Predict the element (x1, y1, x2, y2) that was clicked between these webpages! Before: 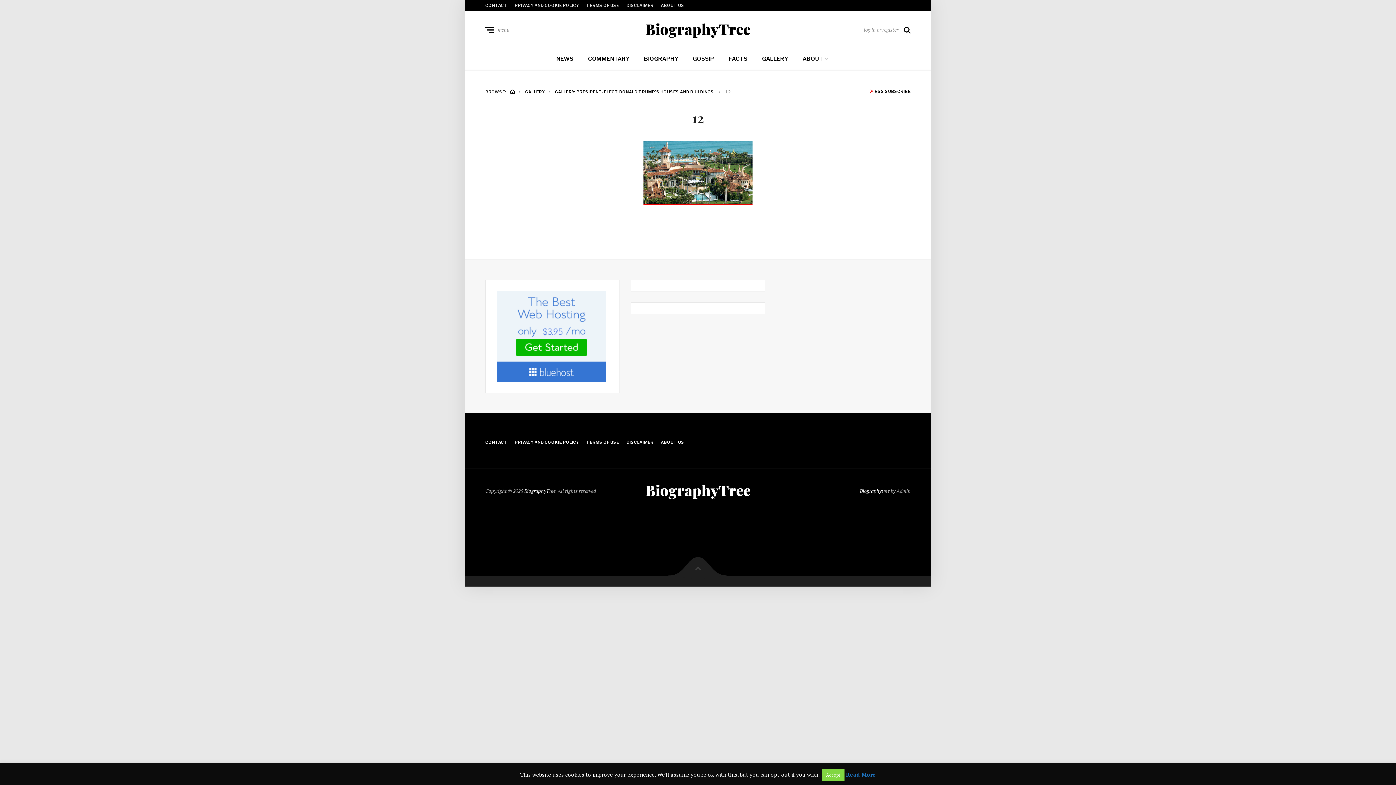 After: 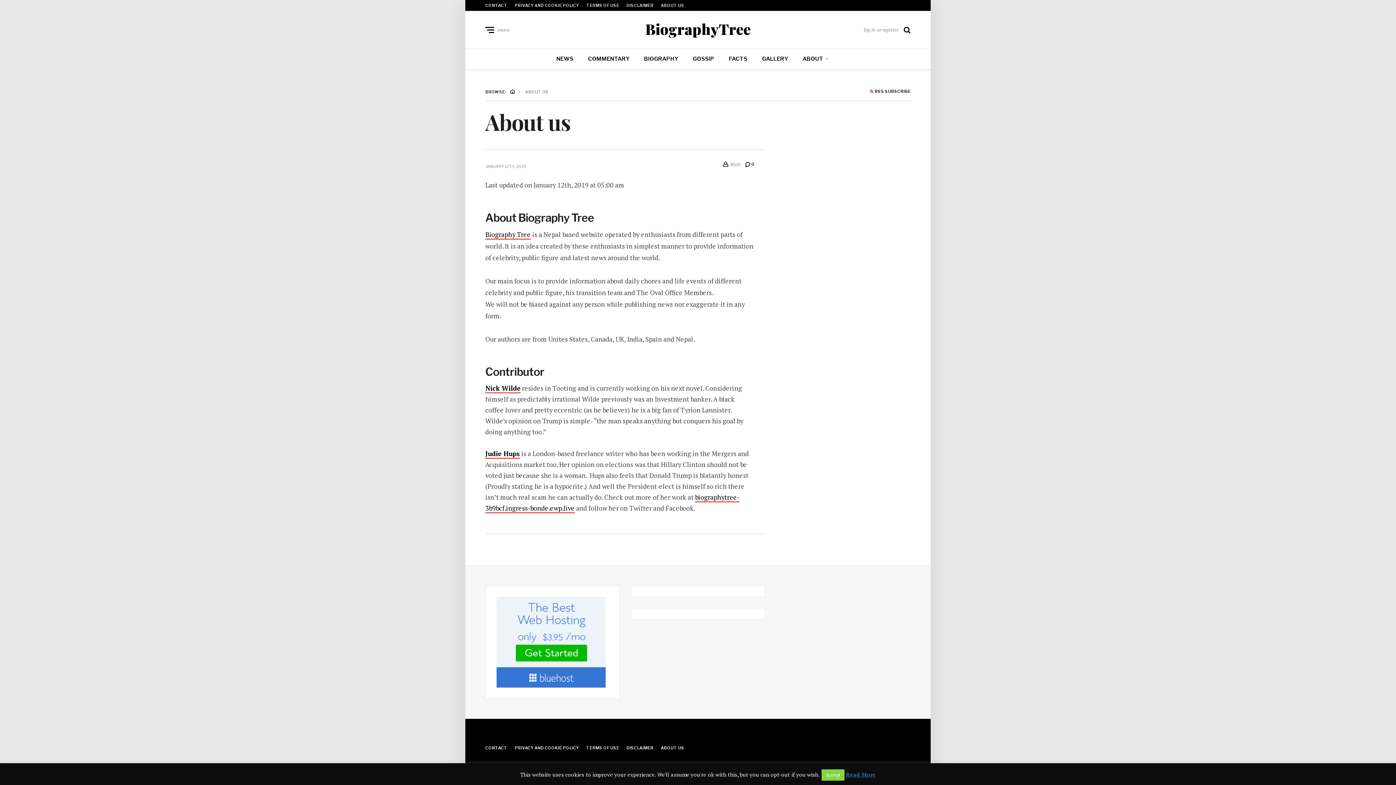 Action: bbox: (660, 440, 684, 445) label: ABOUT US